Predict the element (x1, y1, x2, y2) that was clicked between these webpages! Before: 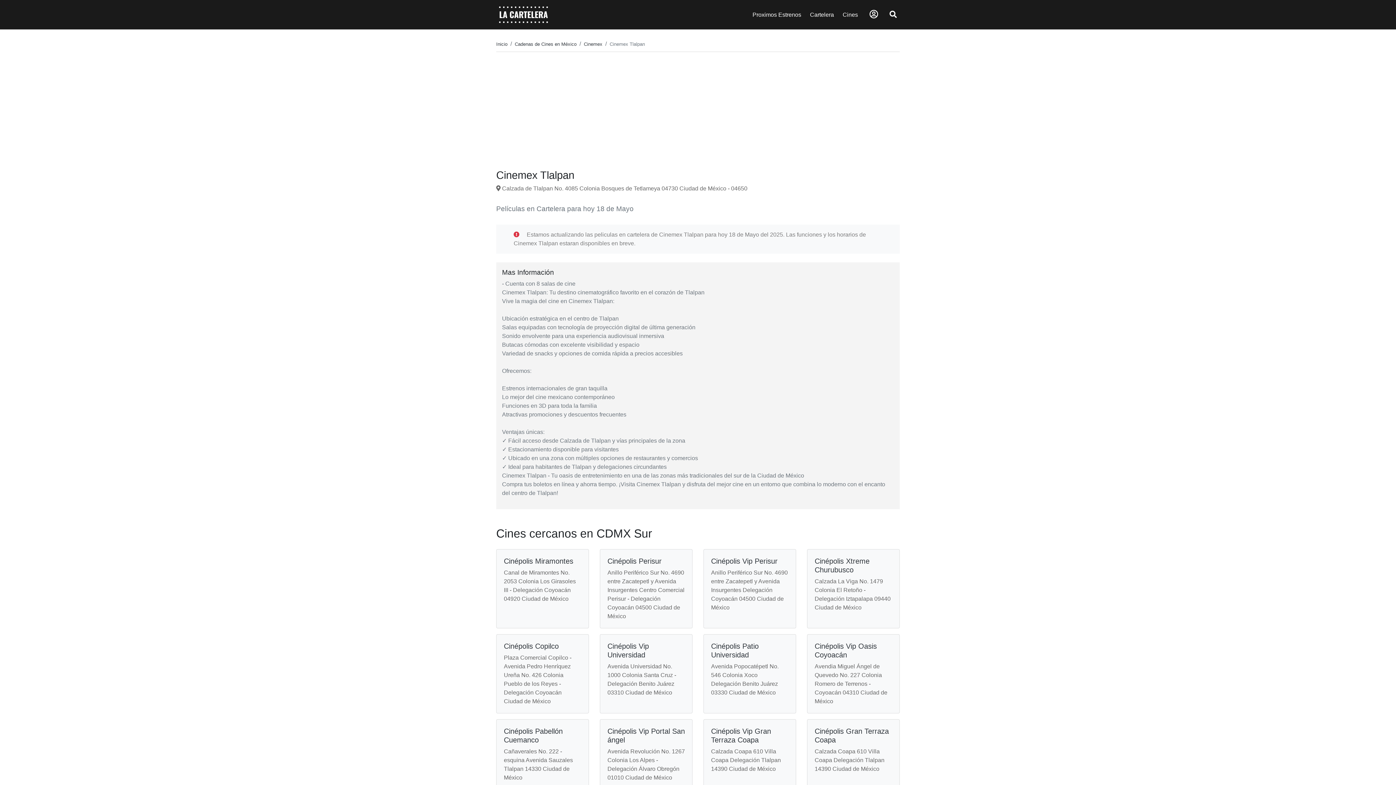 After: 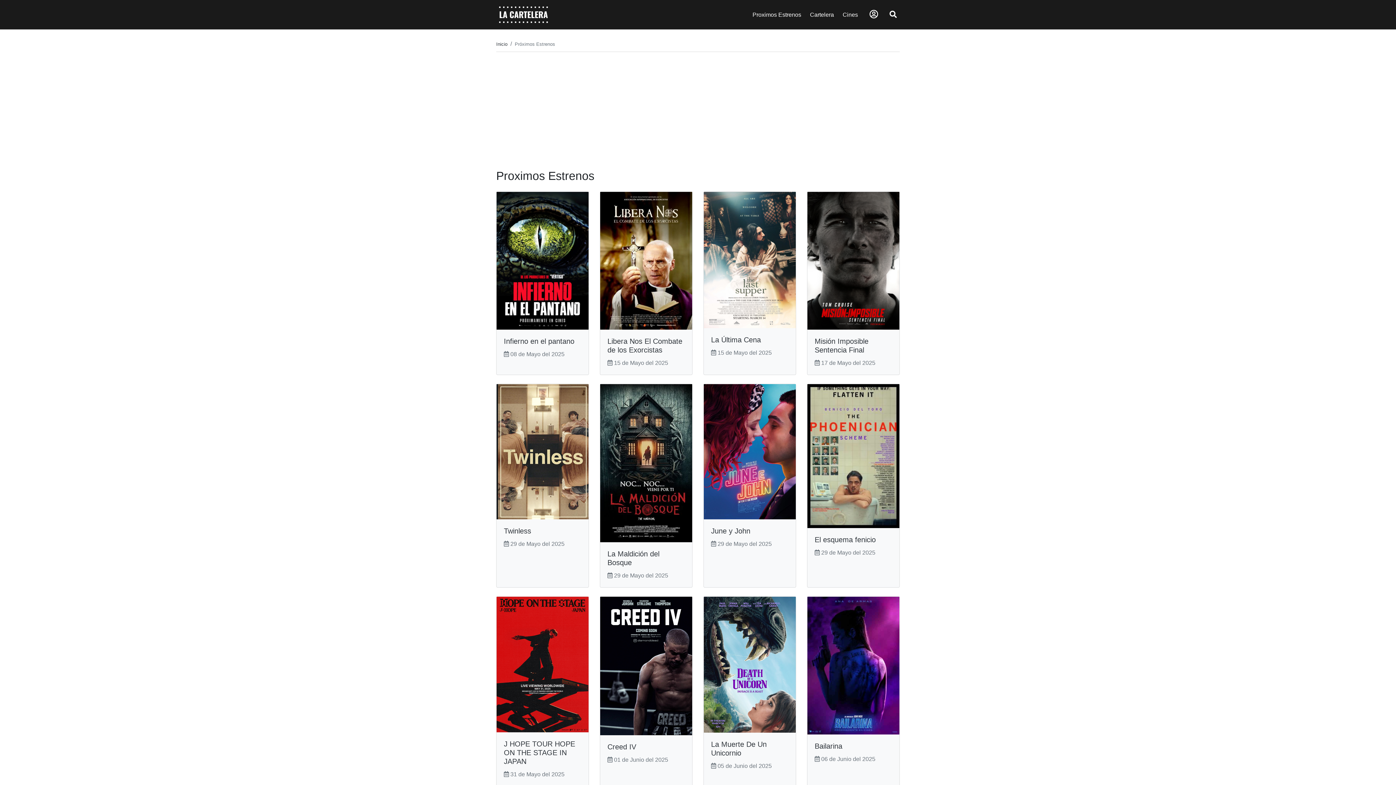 Action: label: Proximos Estrenos bbox: (752, 11, 801, 17)